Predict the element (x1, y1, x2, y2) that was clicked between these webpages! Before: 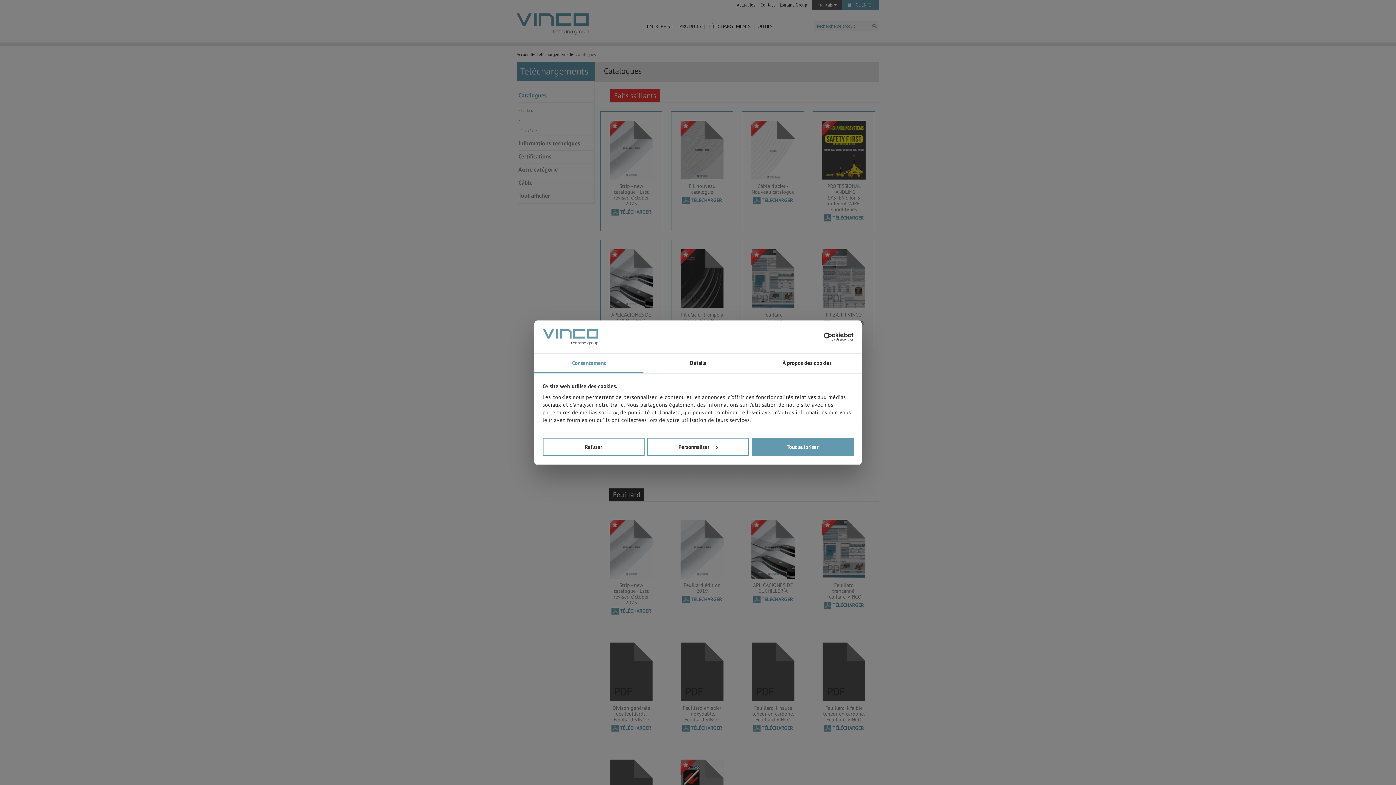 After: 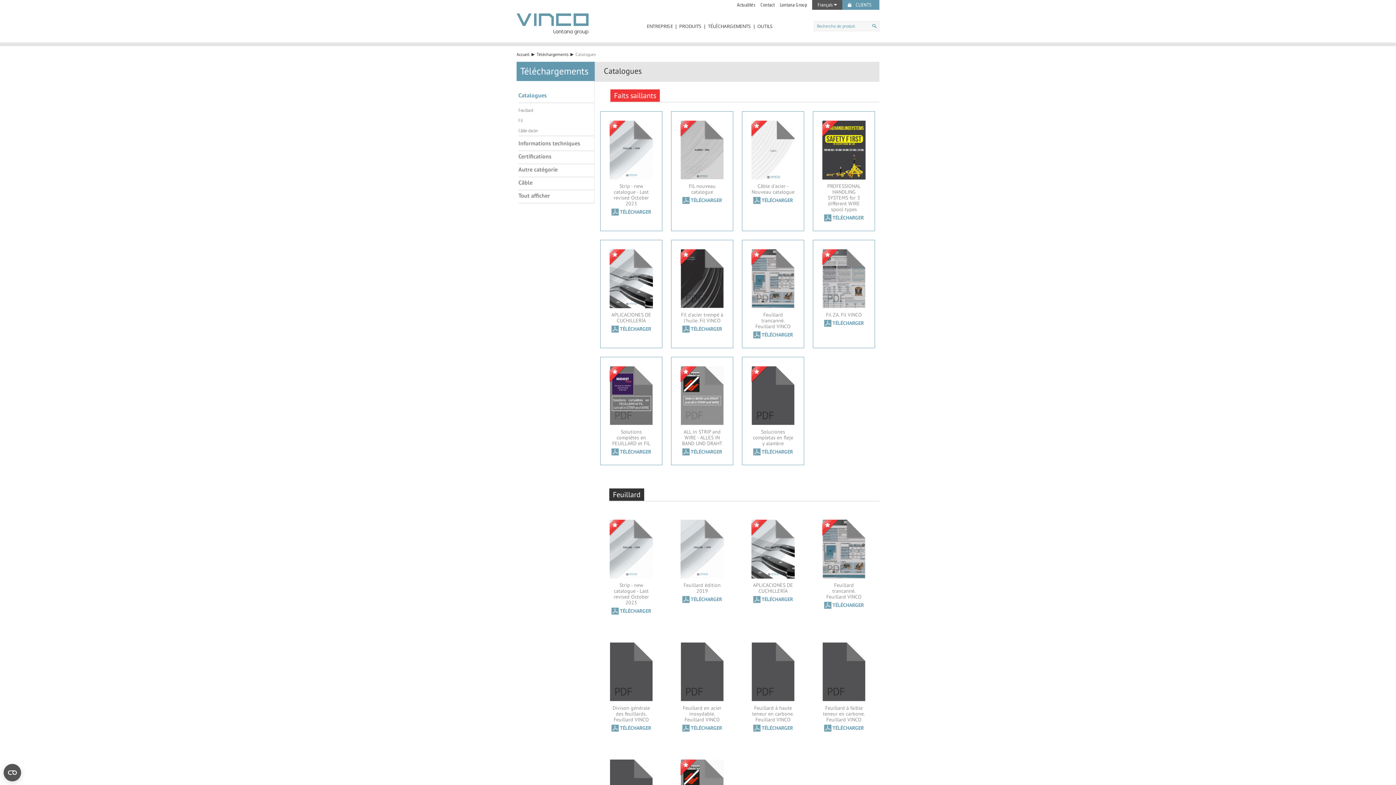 Action: label: Refuser bbox: (542, 437, 644, 456)